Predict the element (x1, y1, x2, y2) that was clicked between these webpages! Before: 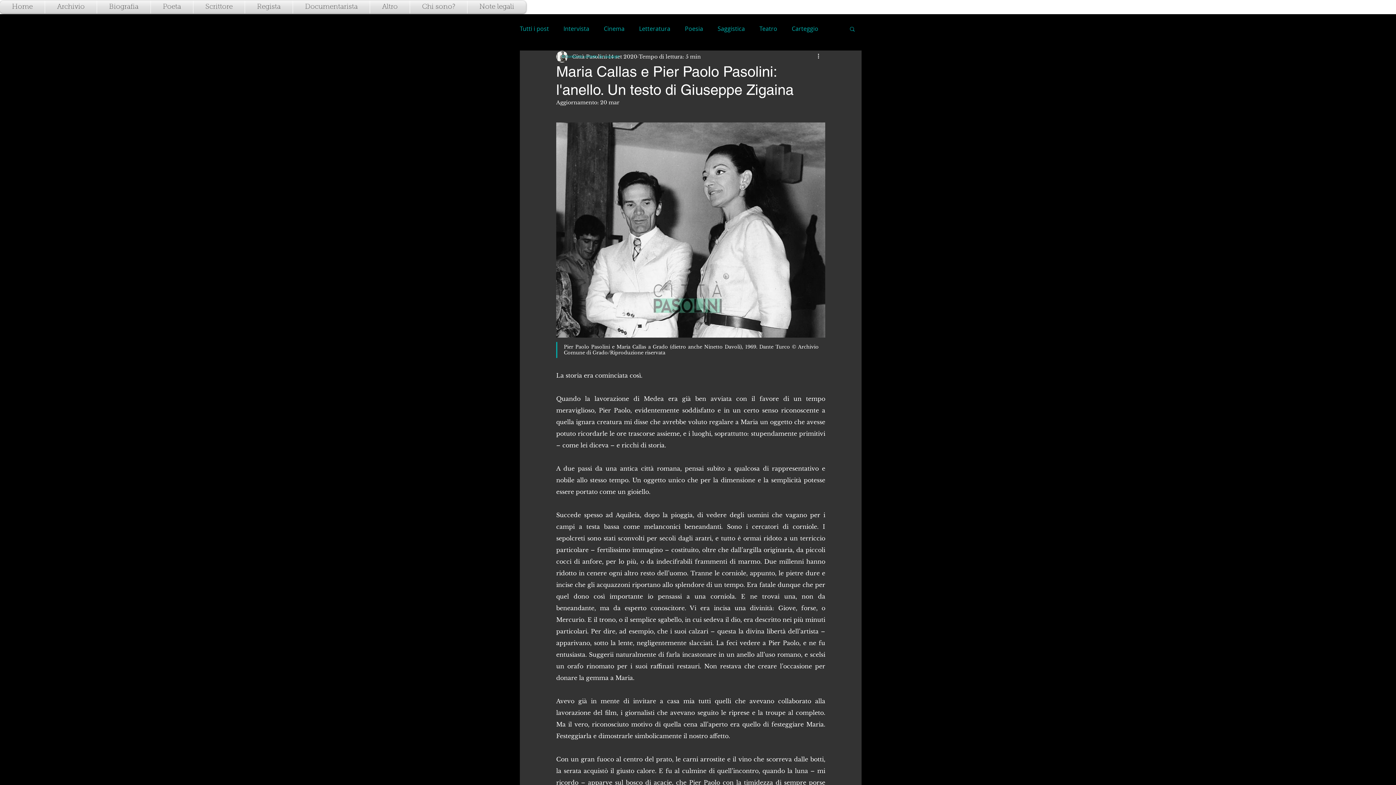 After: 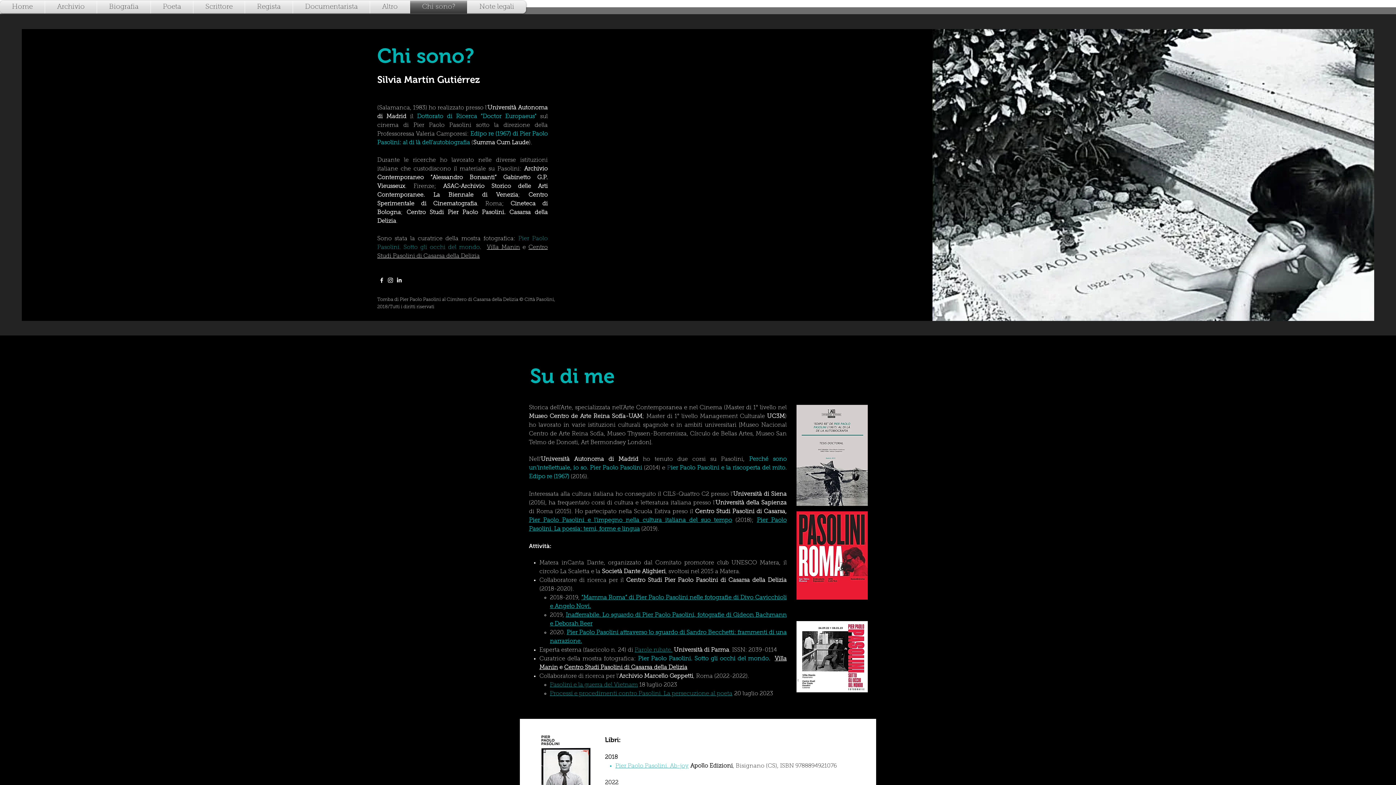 Action: bbox: (410, 0, 467, 13) label: Chi sono?